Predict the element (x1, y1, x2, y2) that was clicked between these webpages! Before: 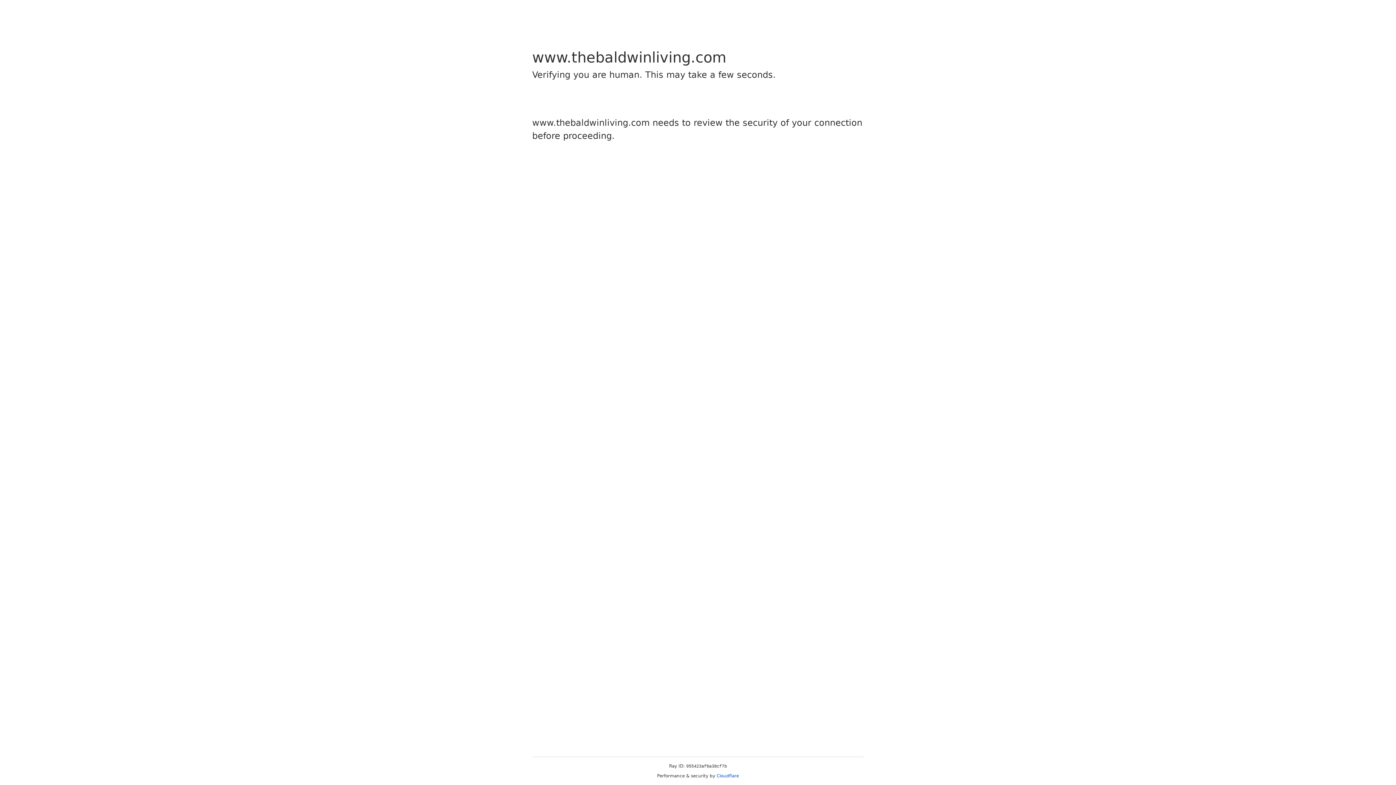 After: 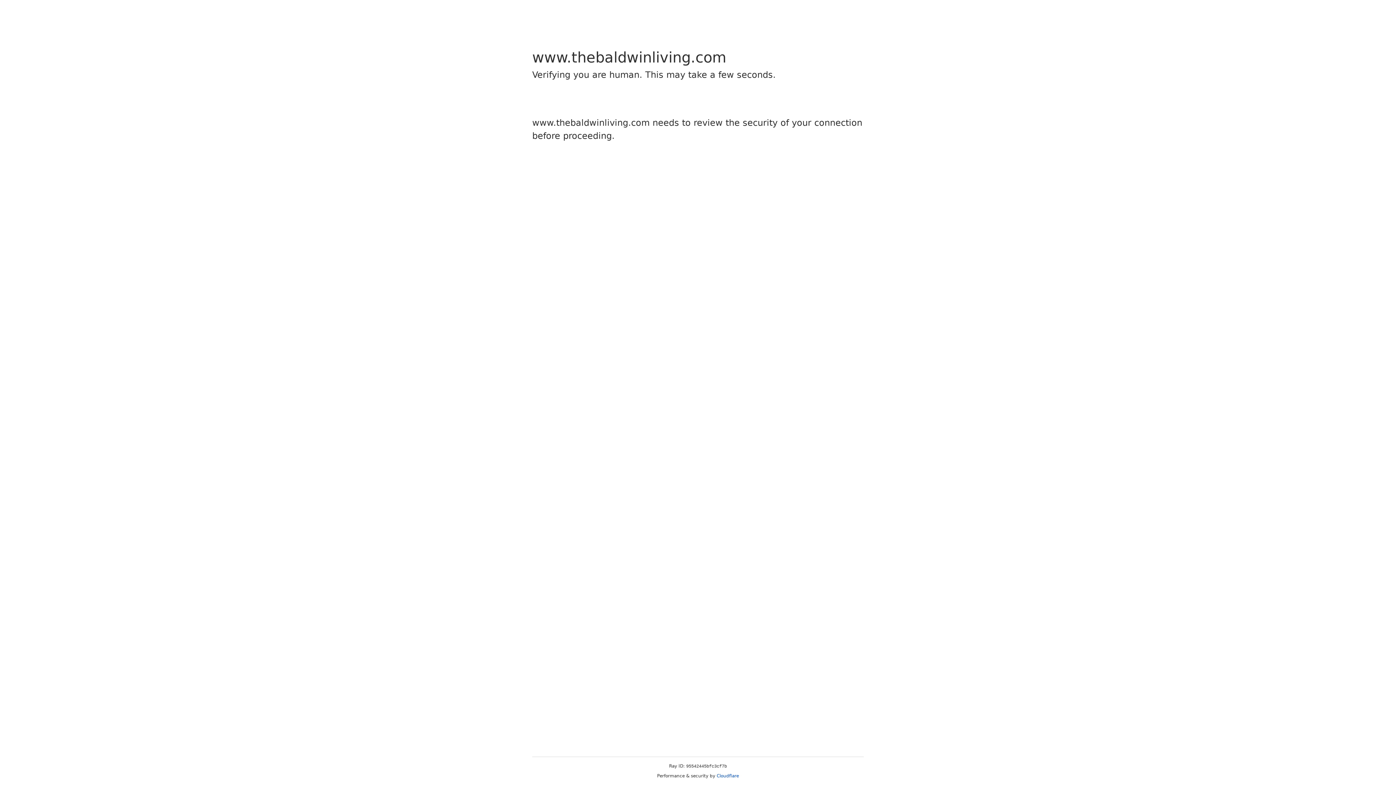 Action: label: Cloudflare bbox: (716, 773, 739, 778)